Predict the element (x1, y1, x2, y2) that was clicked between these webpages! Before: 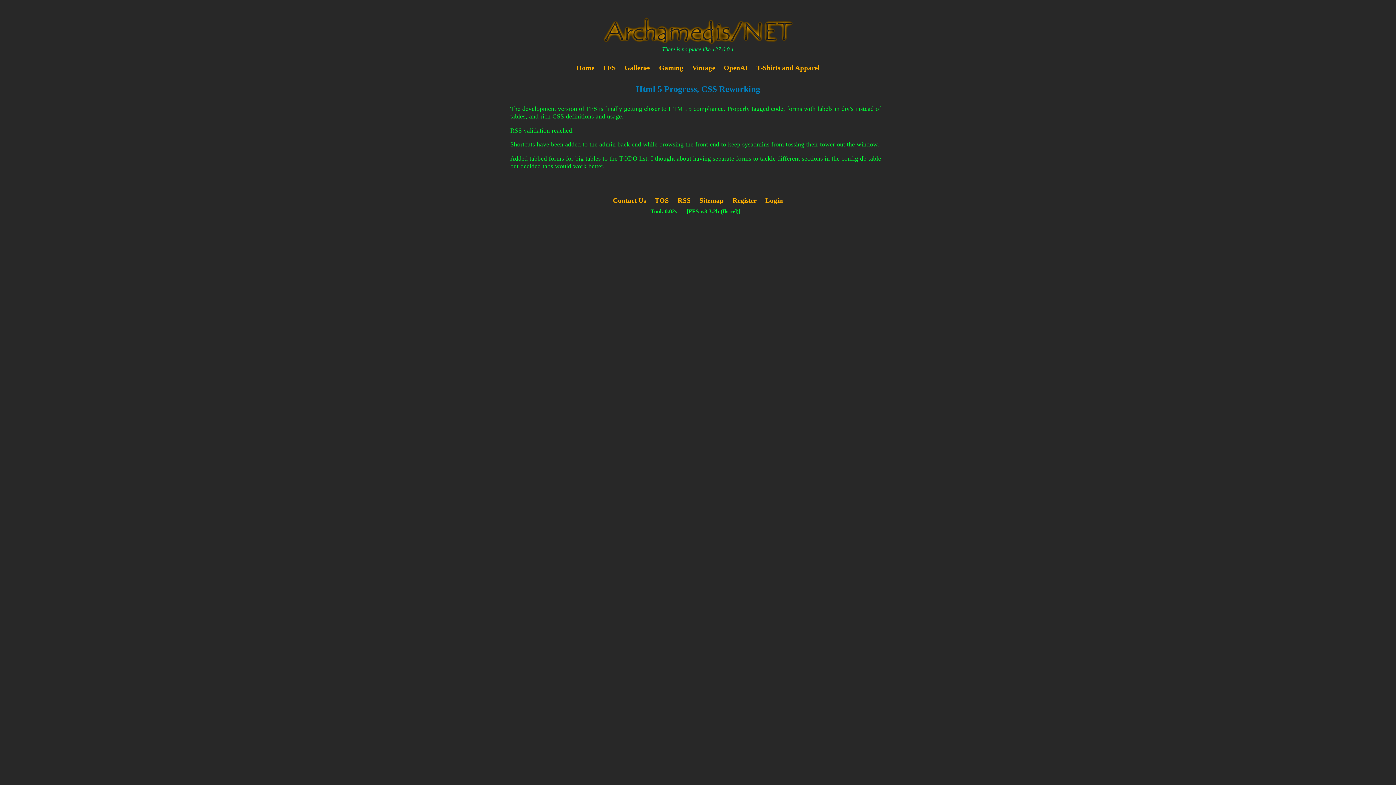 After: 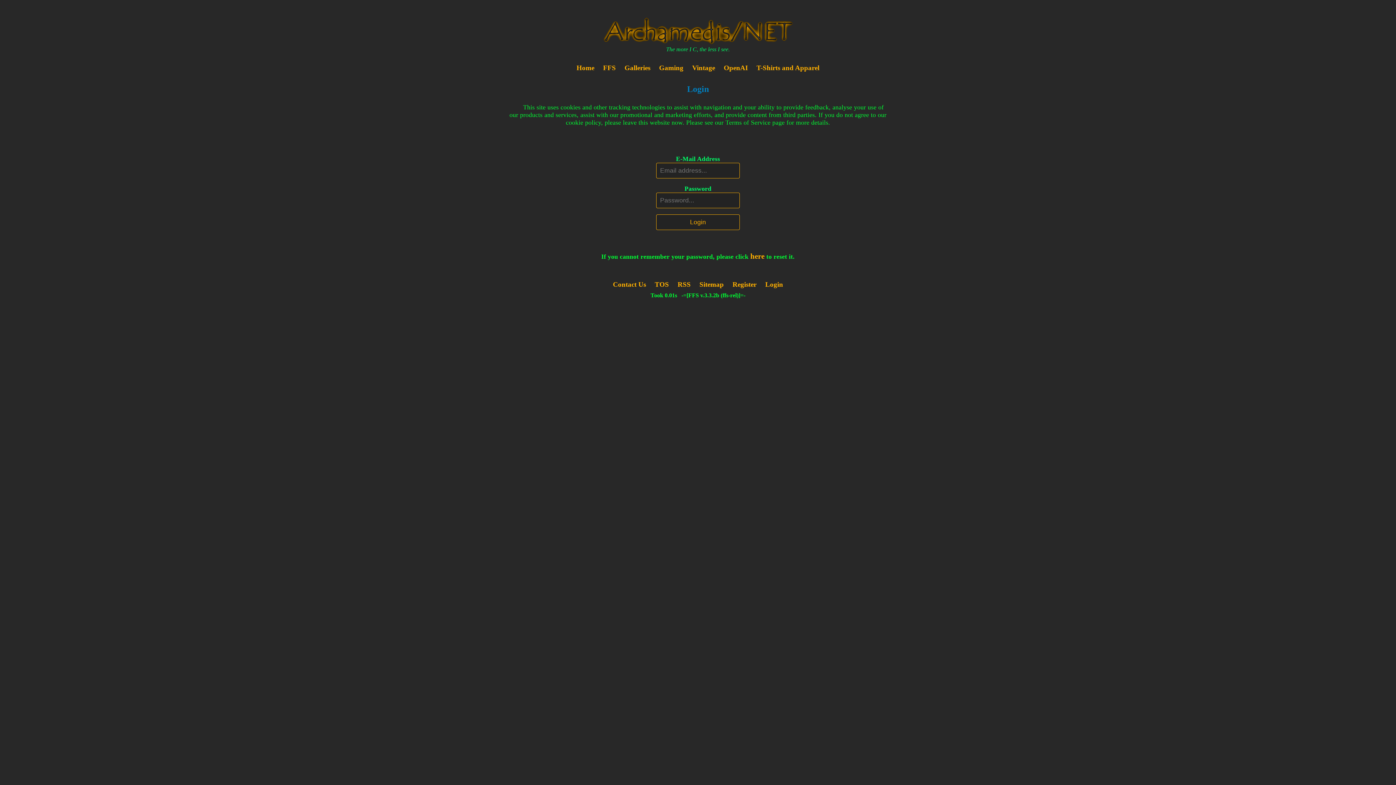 Action: bbox: (761, 192, 787, 208) label: Login